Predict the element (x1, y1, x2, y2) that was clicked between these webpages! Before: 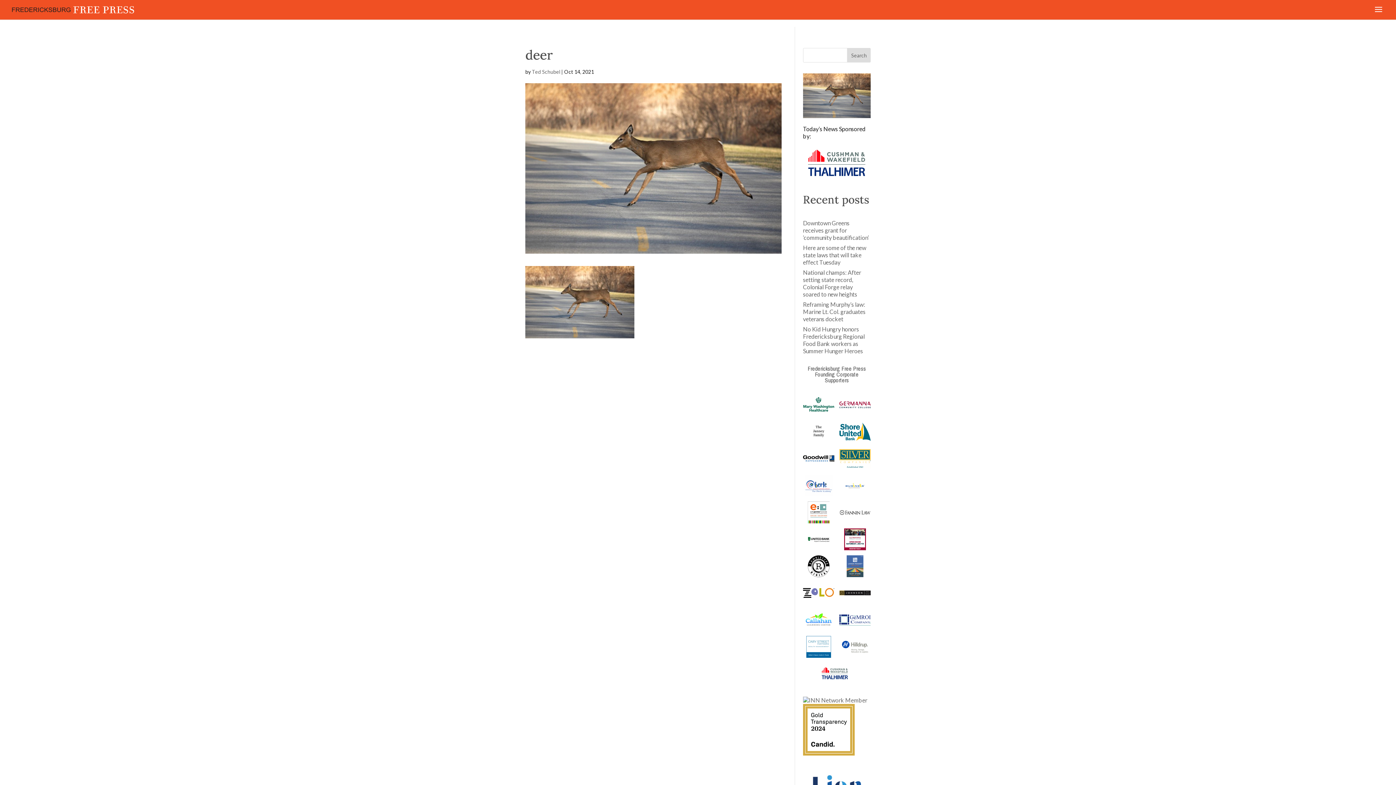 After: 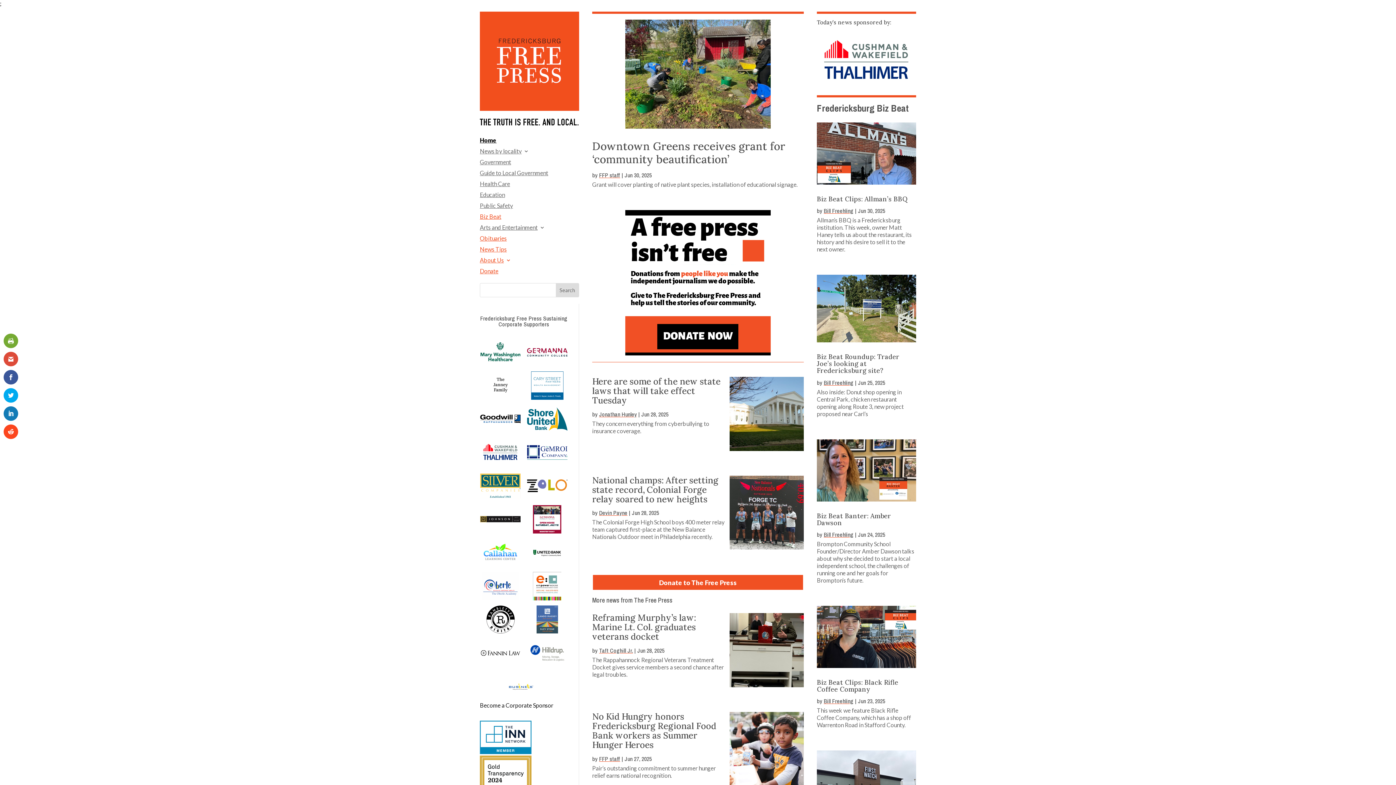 Action: bbox: (12, 5, 134, 12)